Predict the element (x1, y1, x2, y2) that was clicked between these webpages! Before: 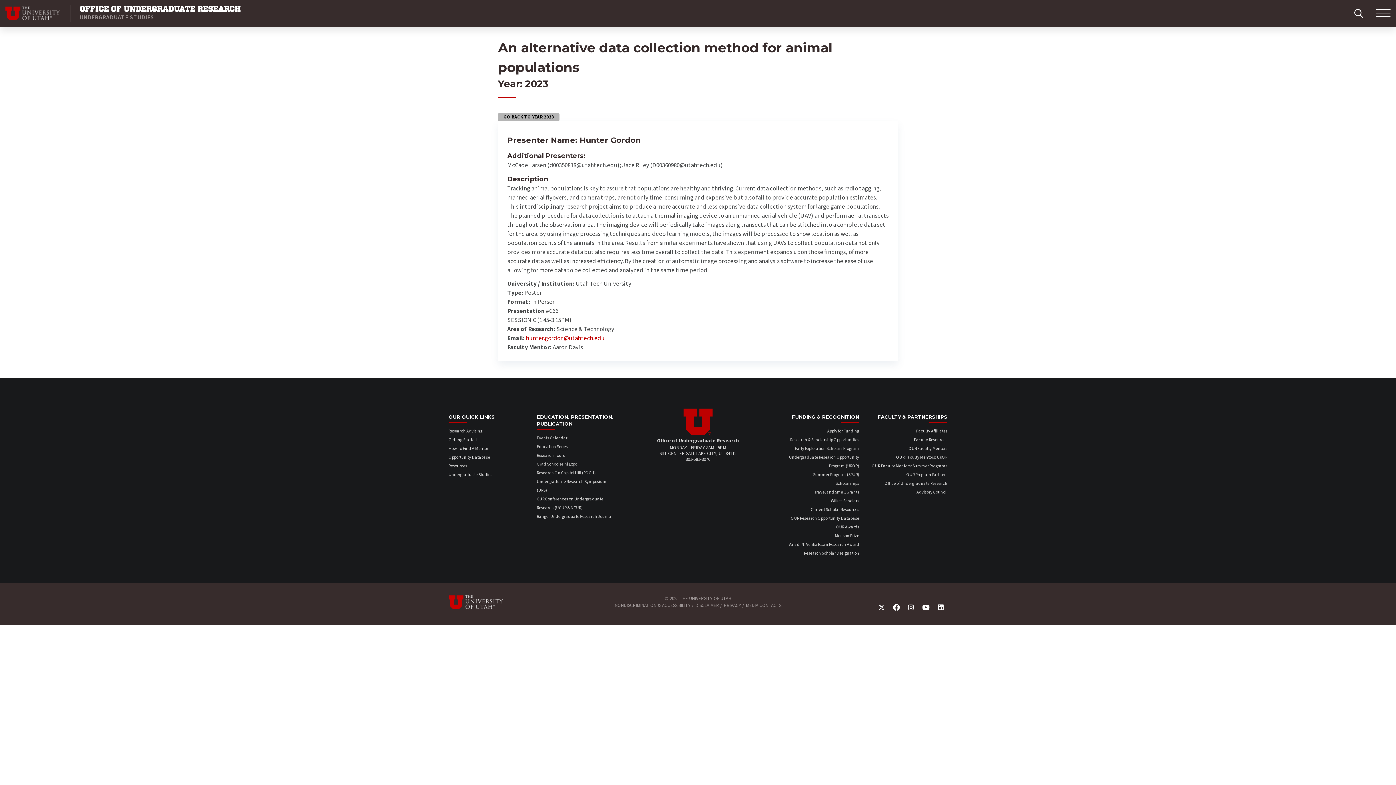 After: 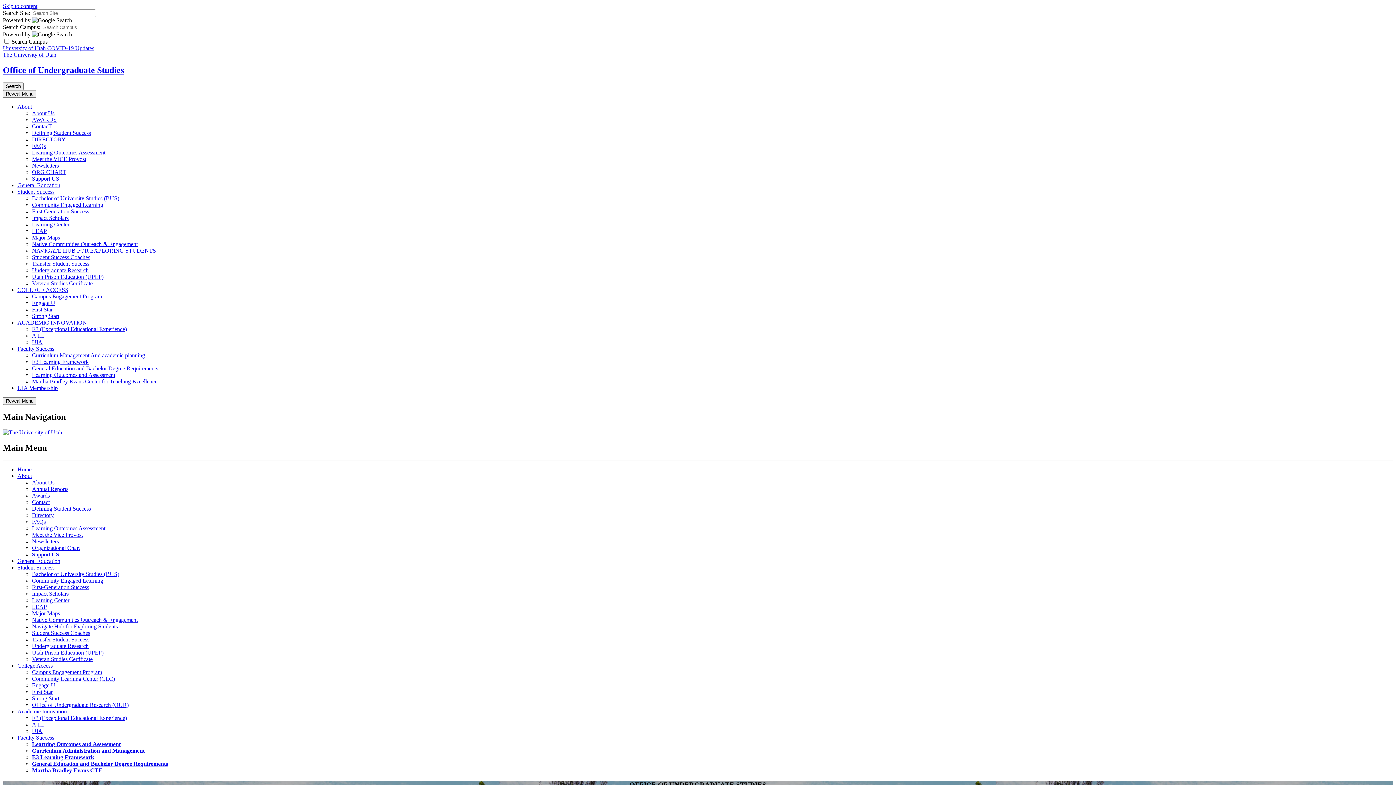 Action: label: Undergraduate Studies bbox: (448, 472, 492, 478)